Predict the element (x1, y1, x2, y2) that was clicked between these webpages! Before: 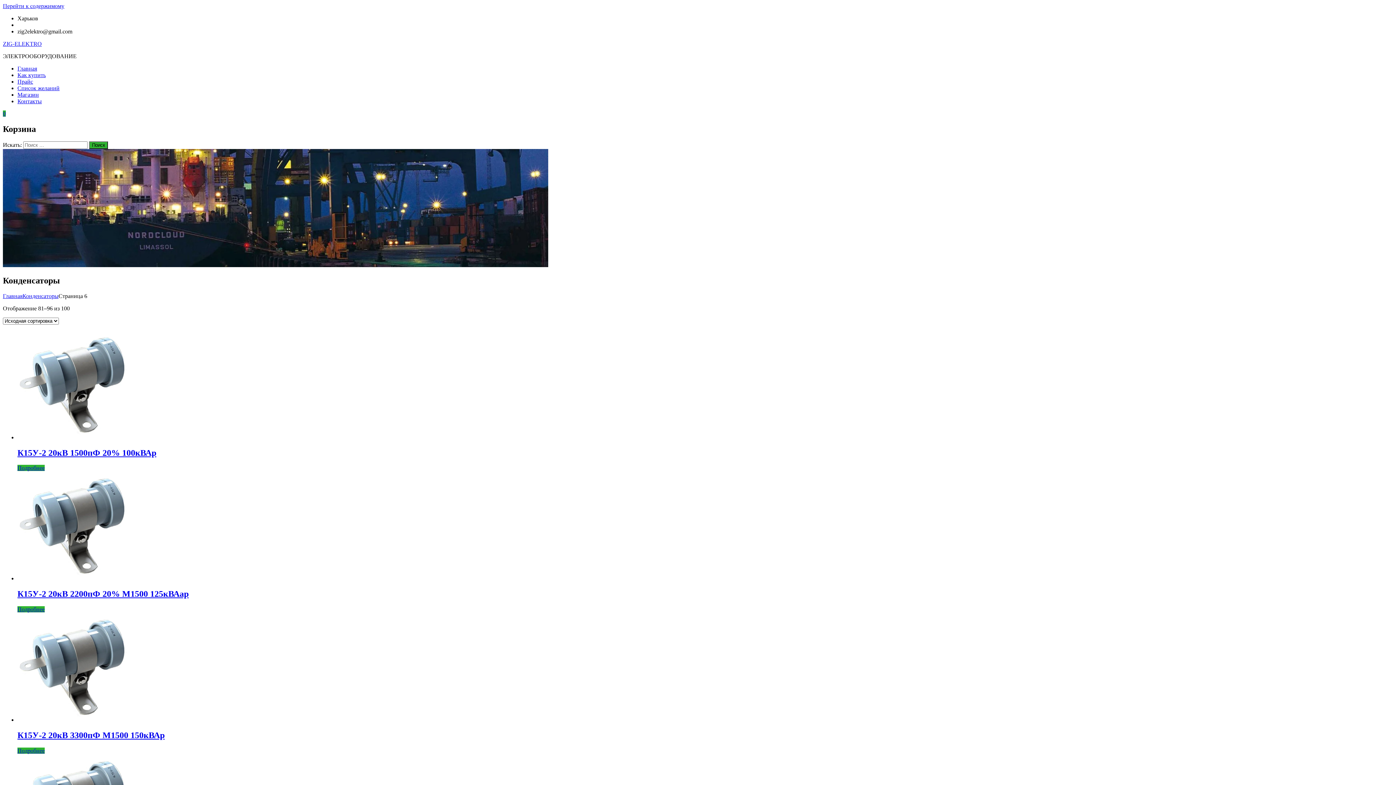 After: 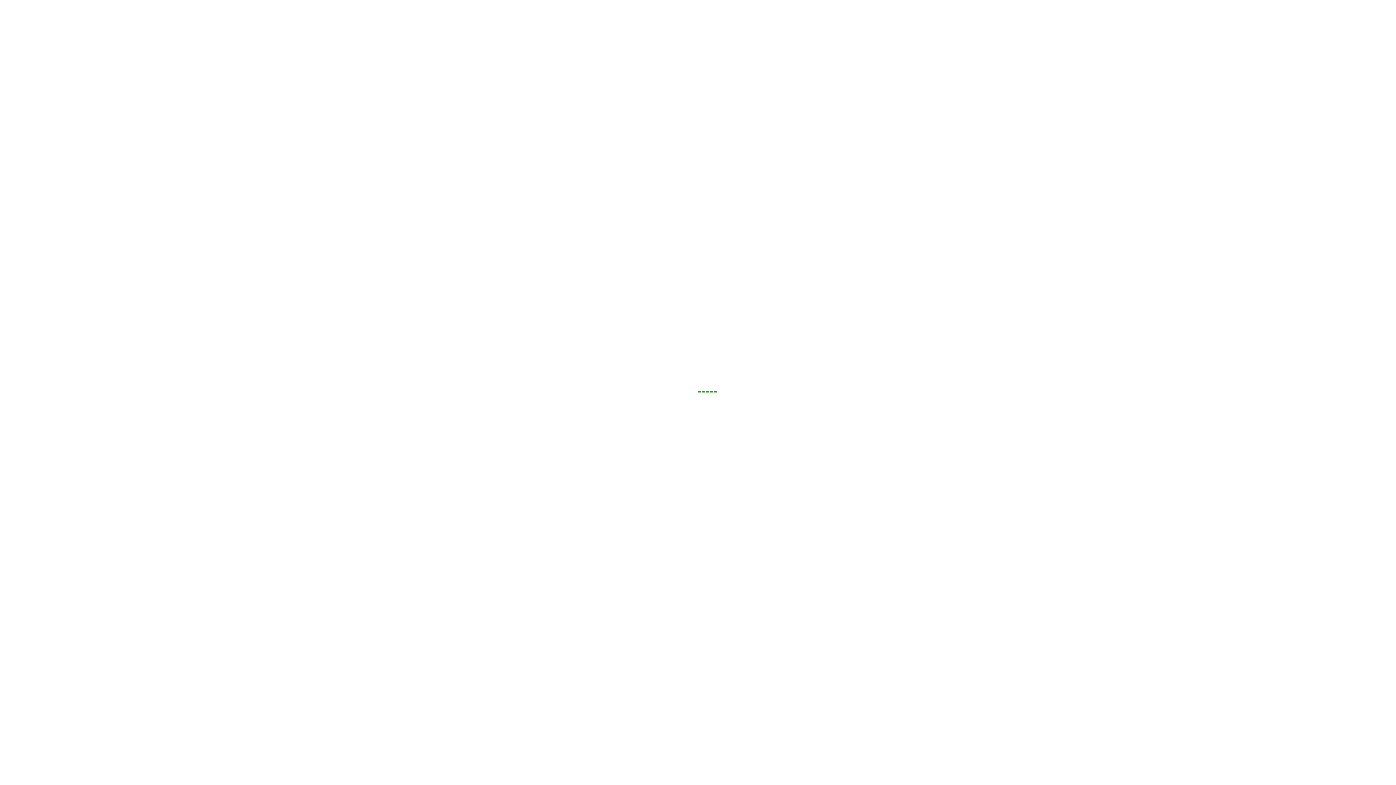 Action: label: 0 bbox: (2, 110, 5, 116)